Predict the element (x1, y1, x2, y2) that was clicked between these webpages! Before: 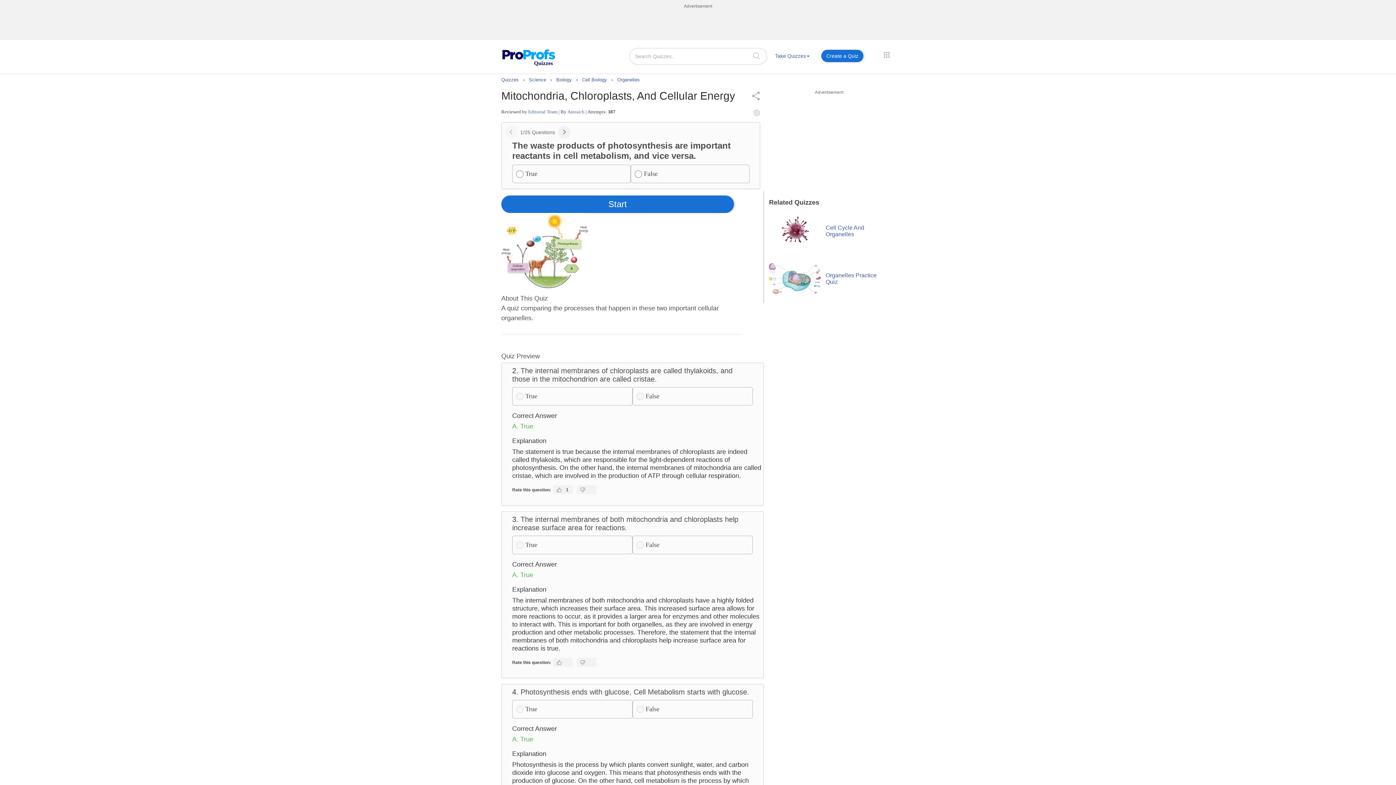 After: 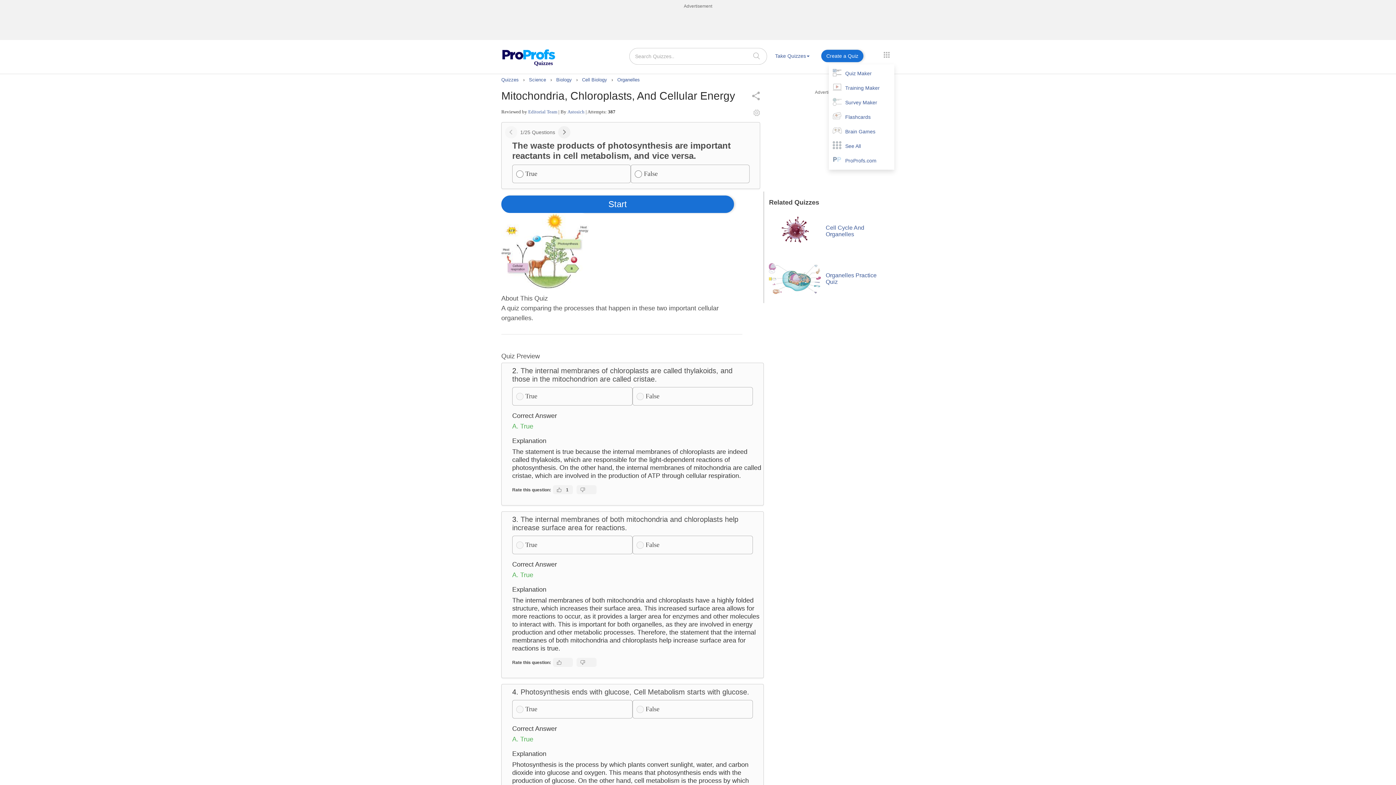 Action: bbox: (880, 48, 893, 61)